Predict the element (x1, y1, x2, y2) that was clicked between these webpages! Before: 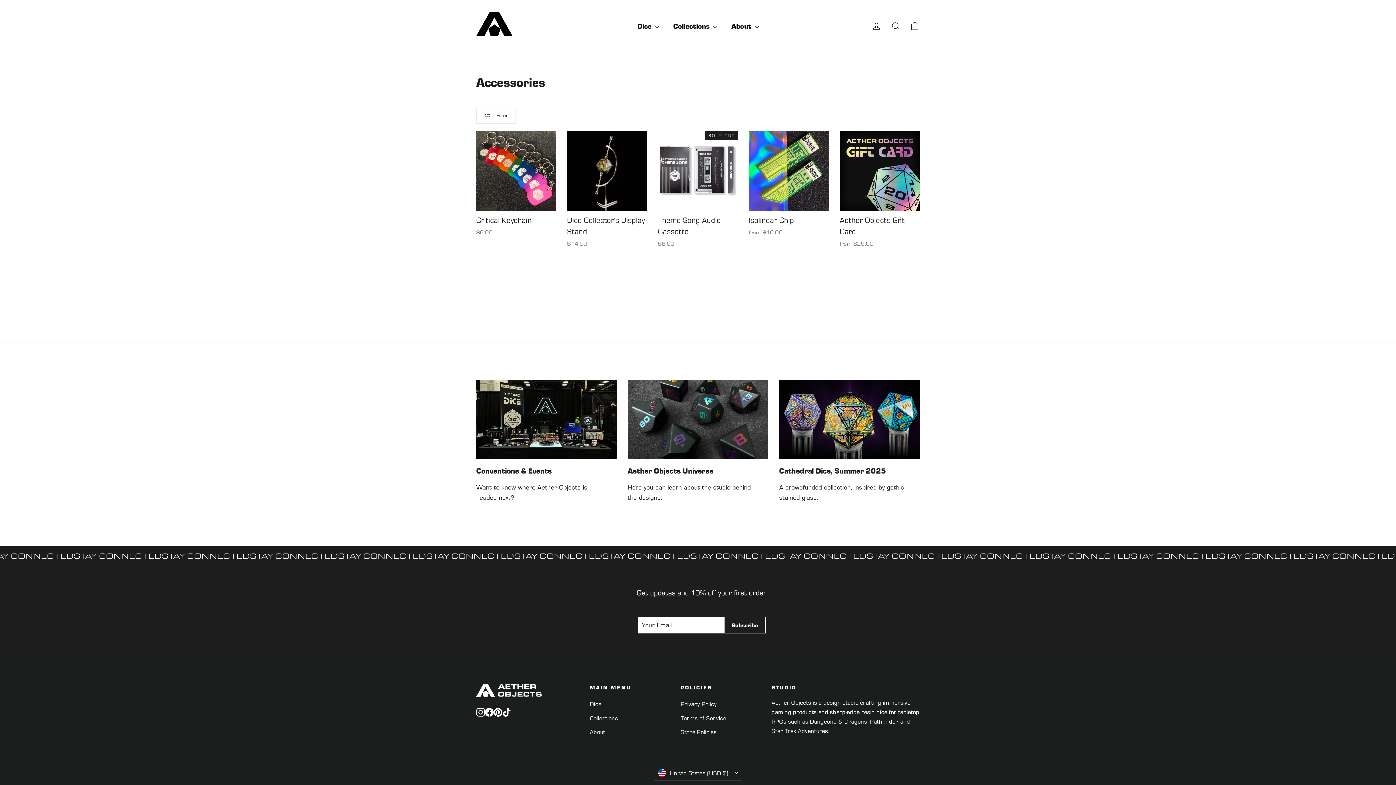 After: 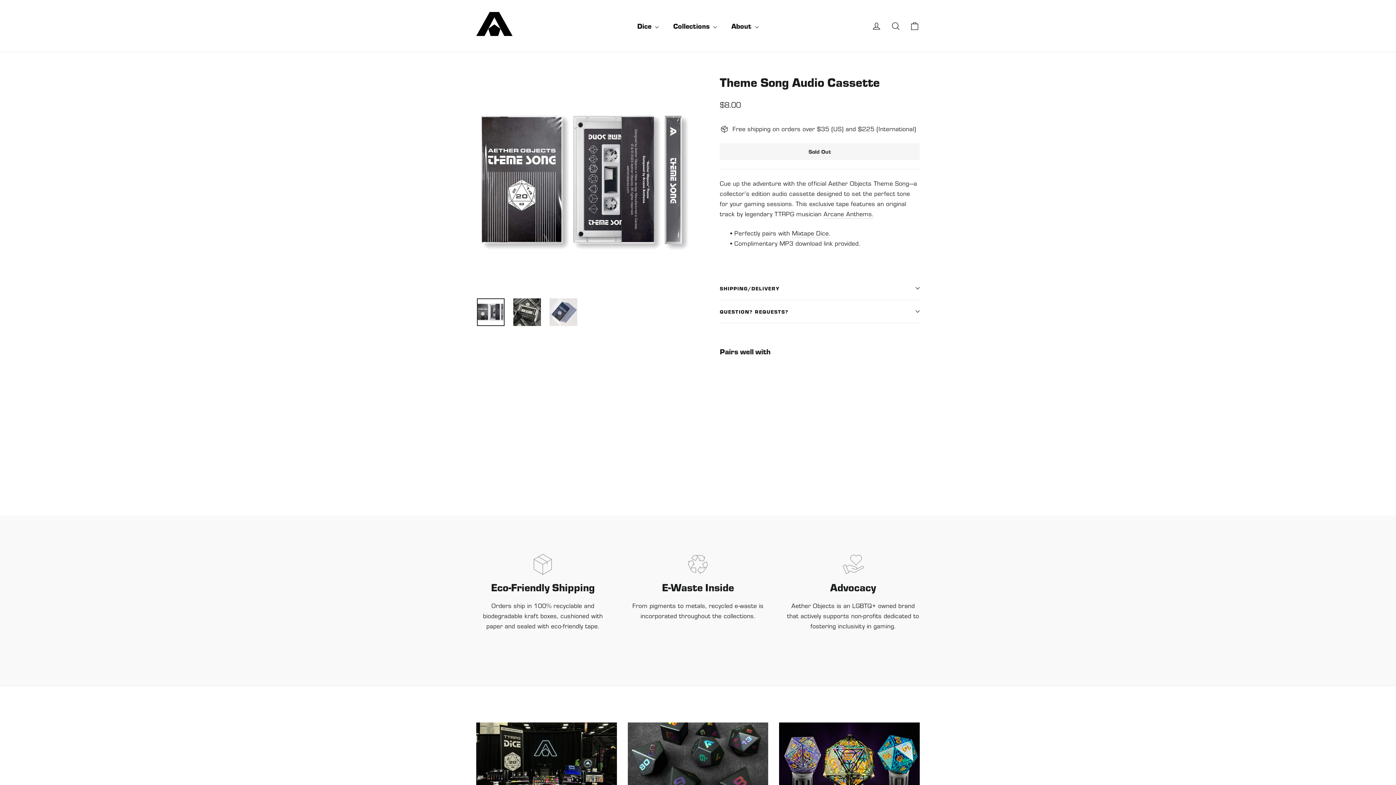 Action: bbox: (658, 130, 738, 250) label: Theme Song Audio Cassette
$8.00